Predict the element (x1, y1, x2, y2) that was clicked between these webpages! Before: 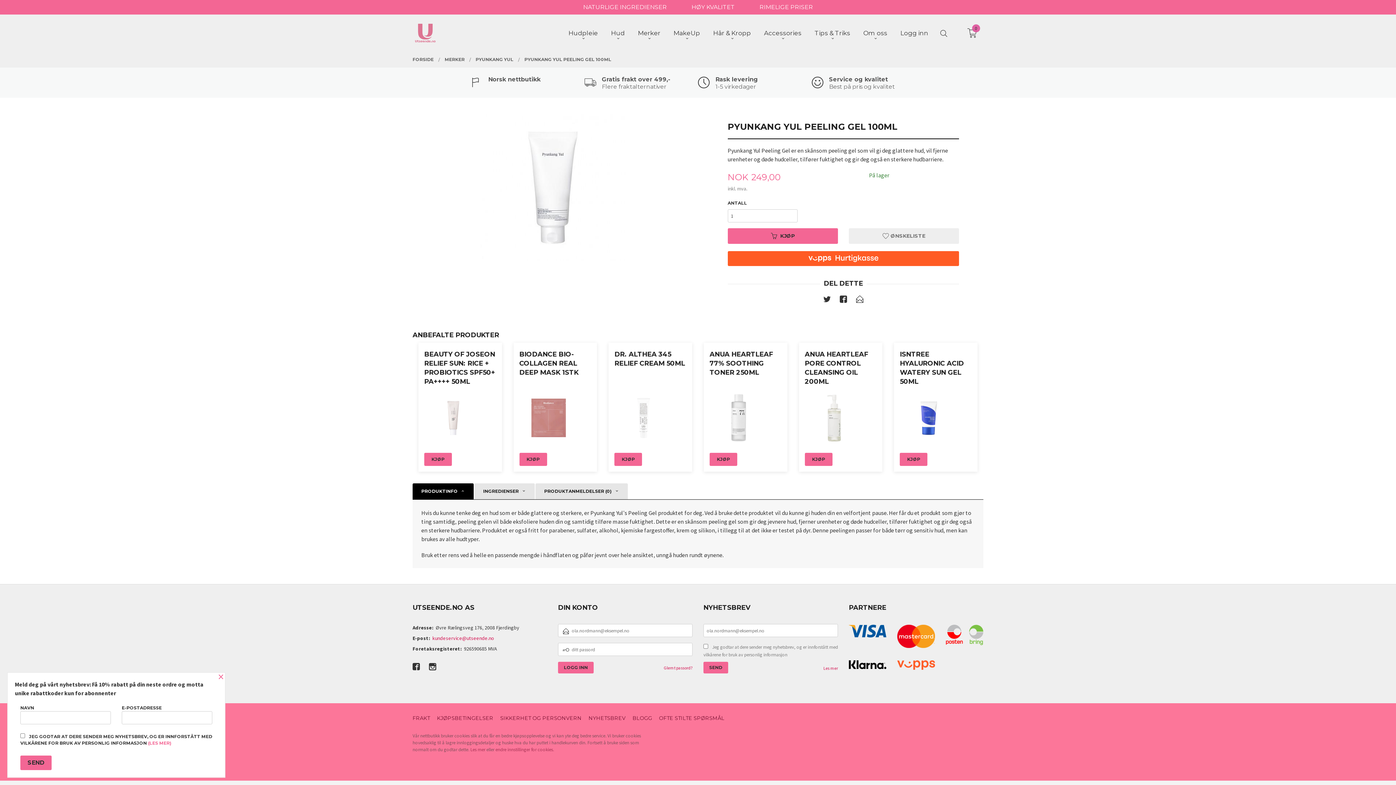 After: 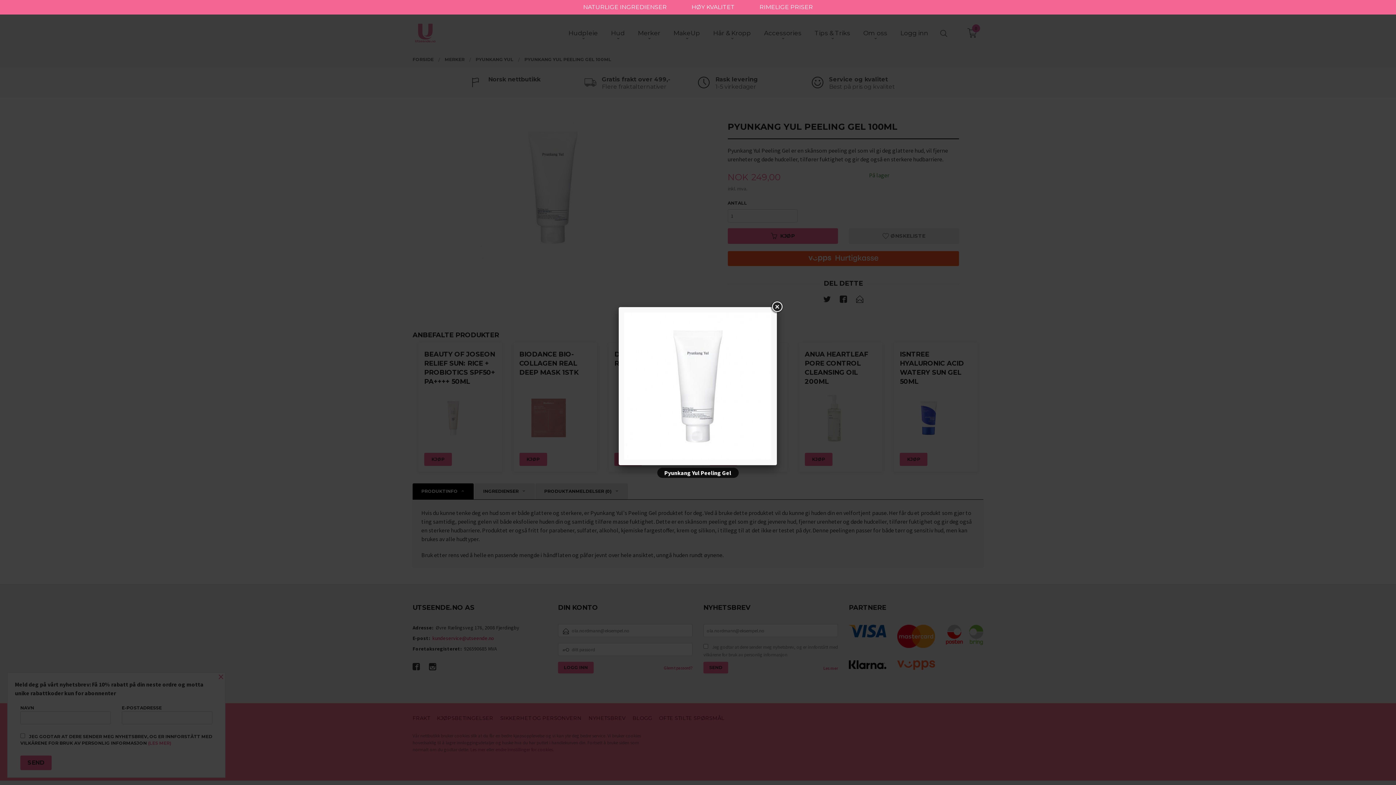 Action: bbox: (412, 113, 692, 261)